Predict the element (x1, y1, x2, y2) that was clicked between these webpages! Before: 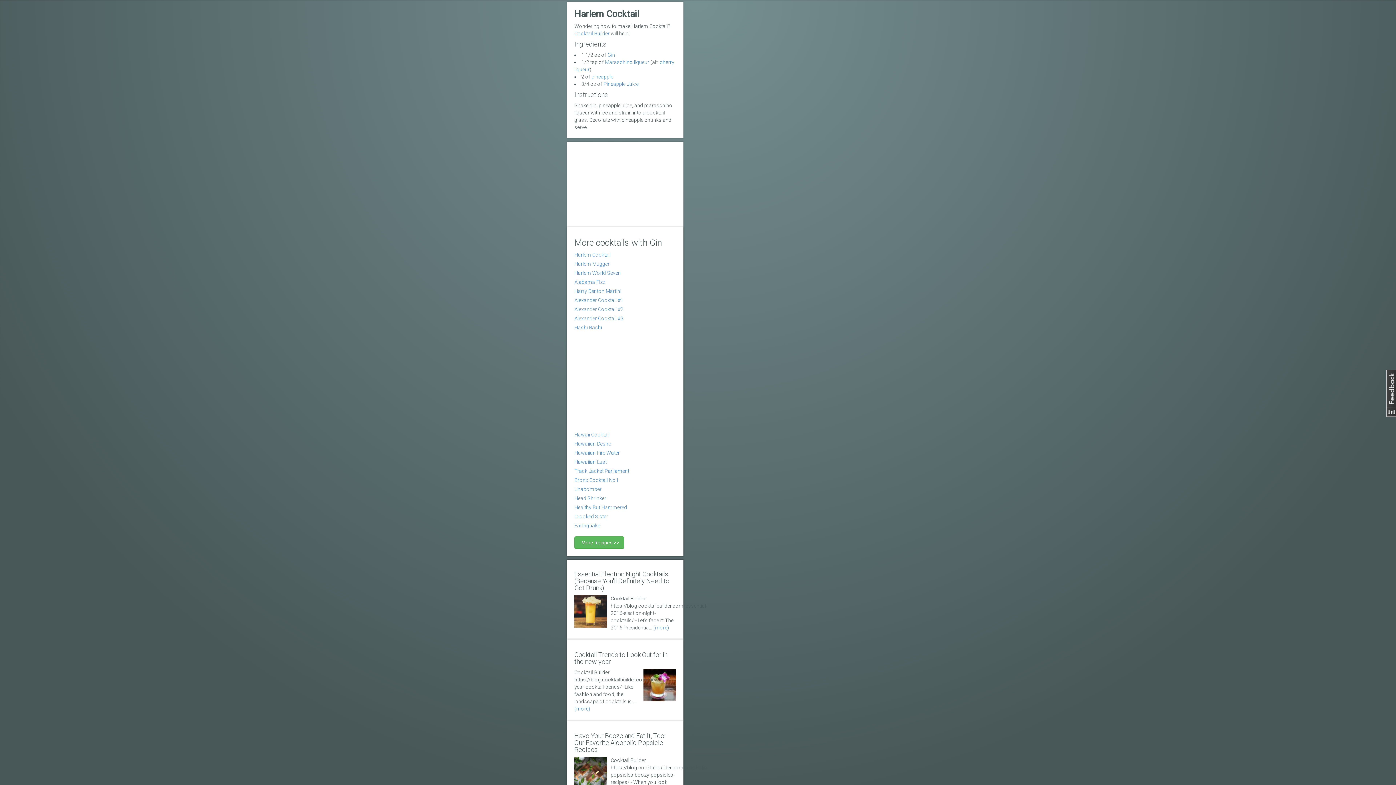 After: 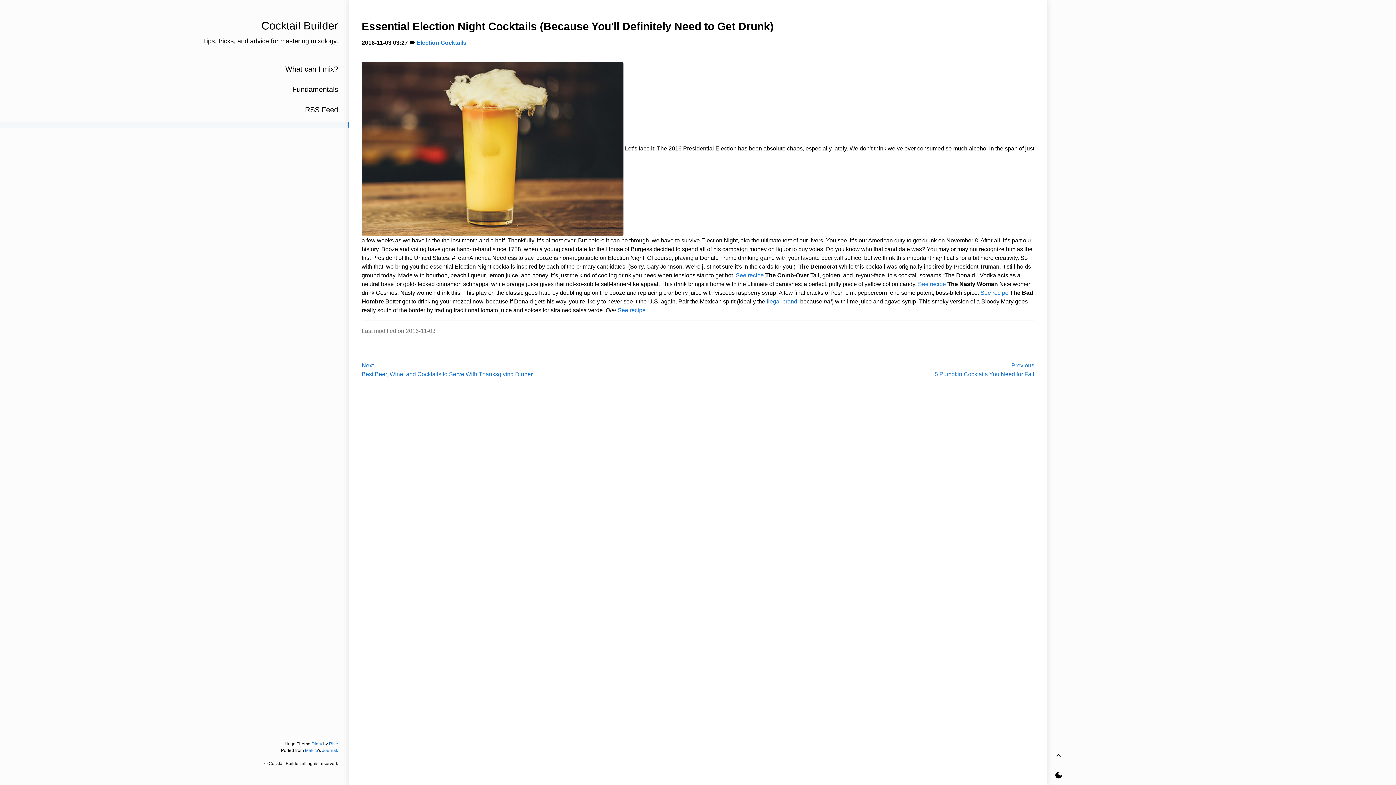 Action: bbox: (653, 625, 669, 630) label: (more)